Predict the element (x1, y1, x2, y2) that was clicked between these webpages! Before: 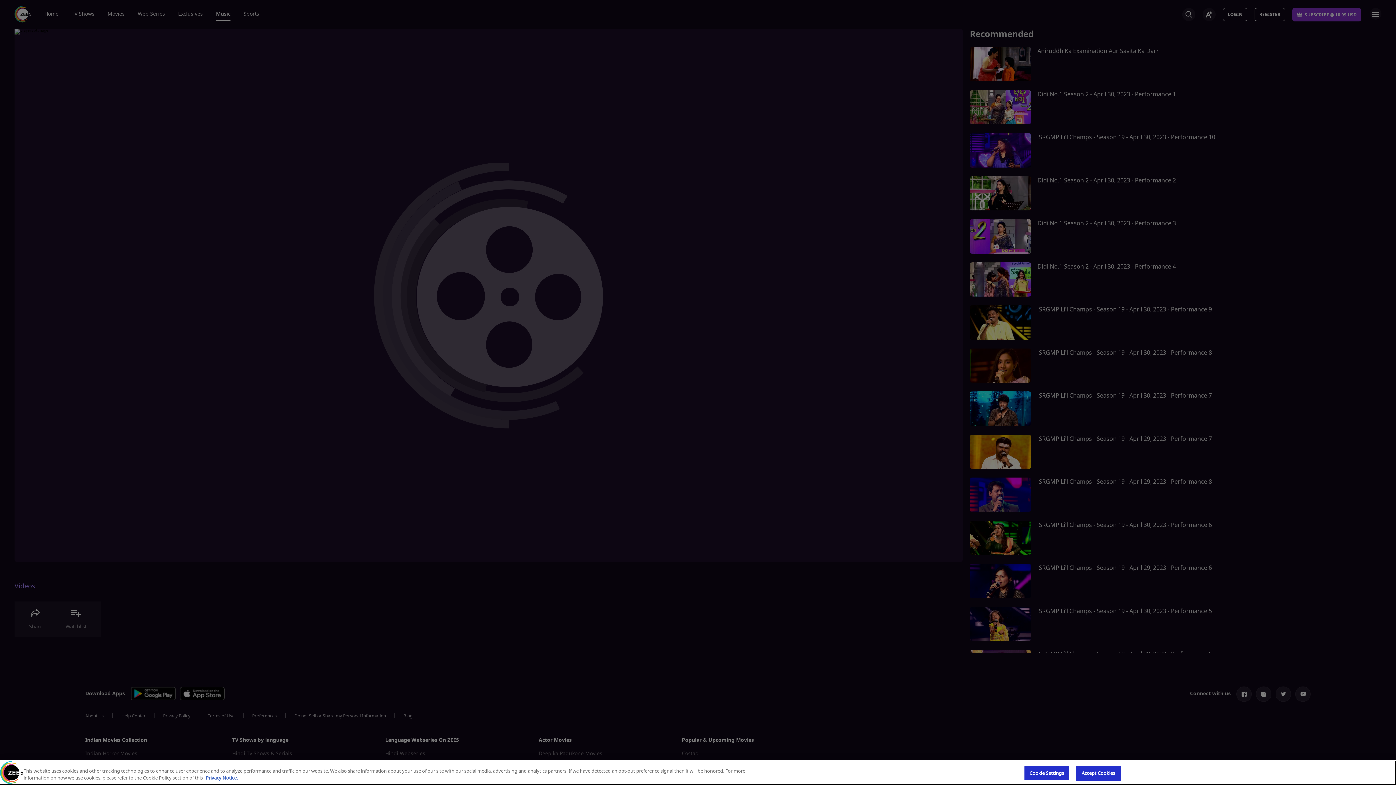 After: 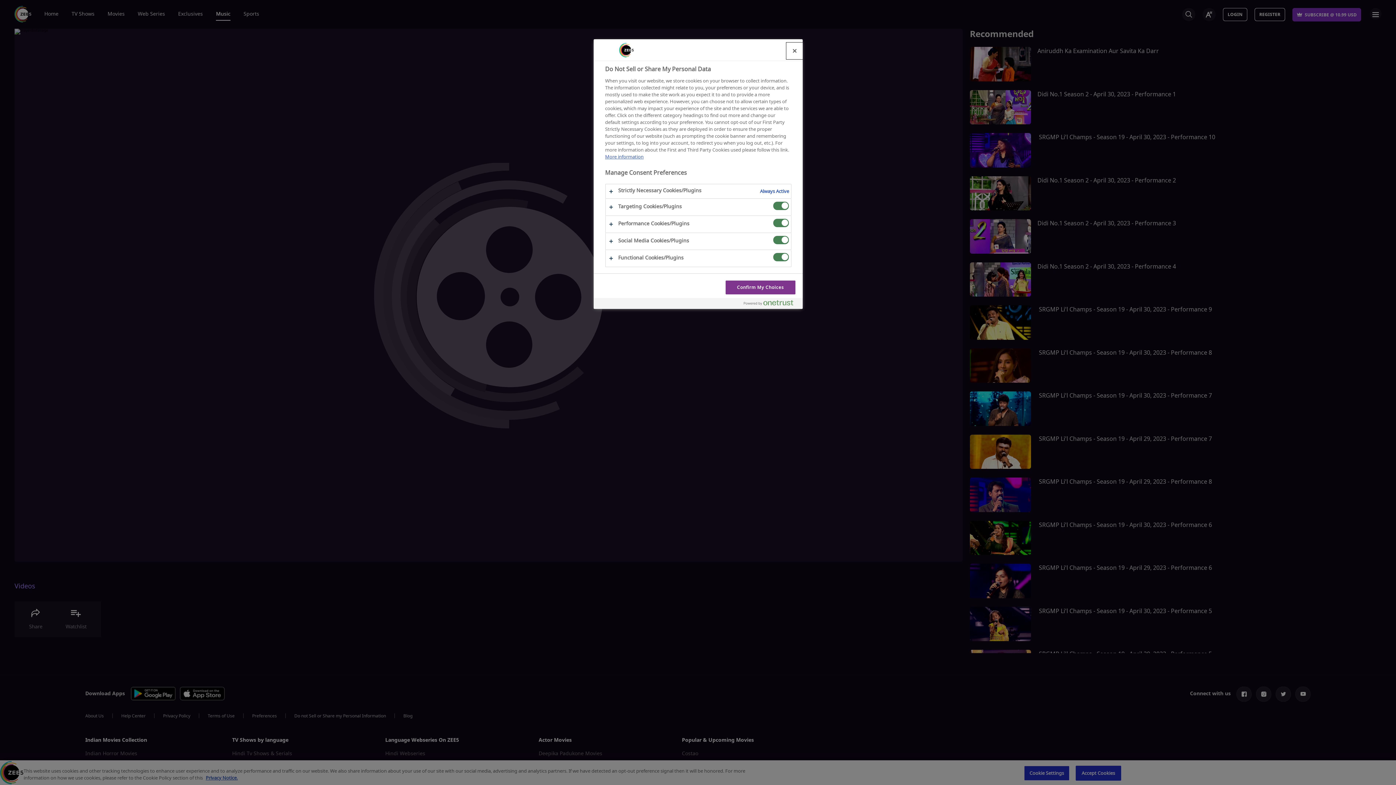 Action: bbox: (1024, 766, 1069, 781) label: Cookie Settings